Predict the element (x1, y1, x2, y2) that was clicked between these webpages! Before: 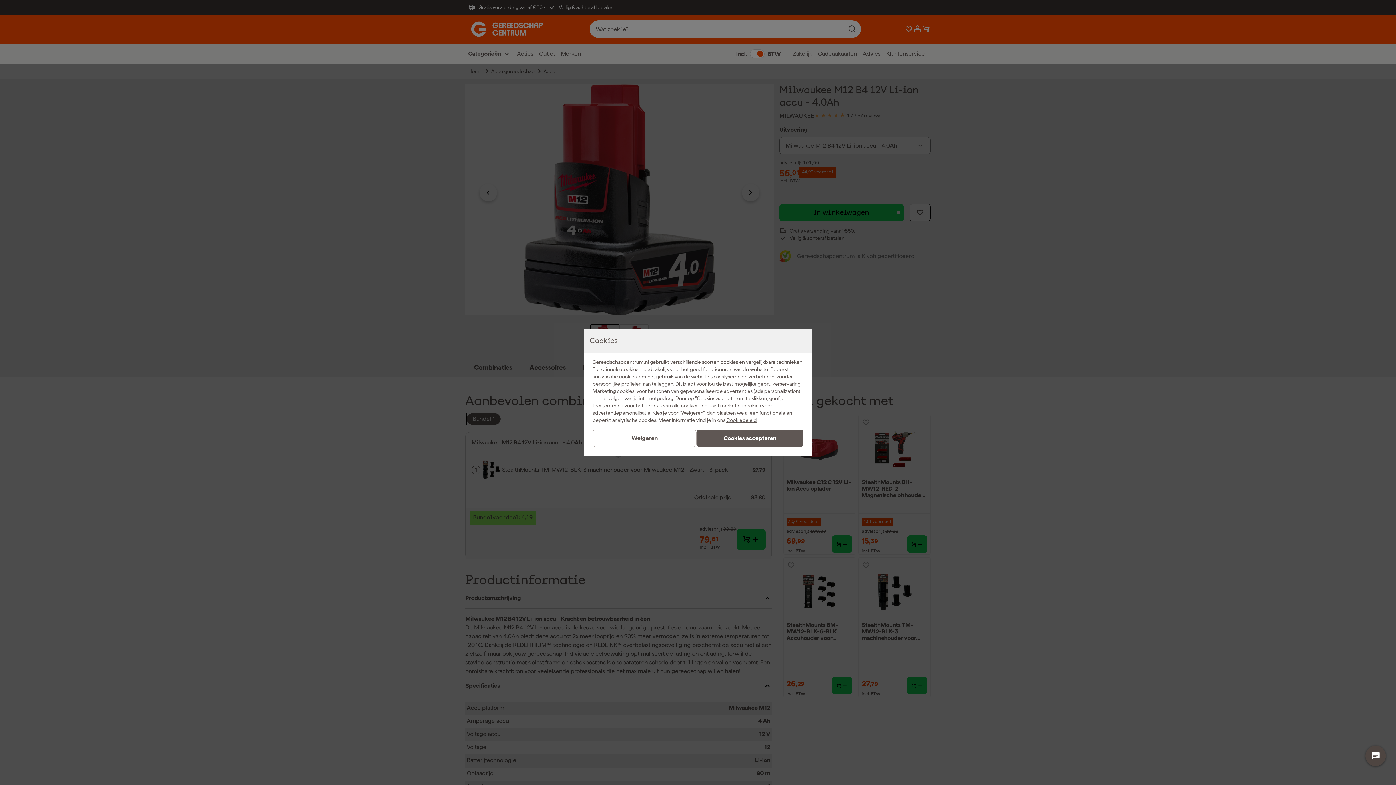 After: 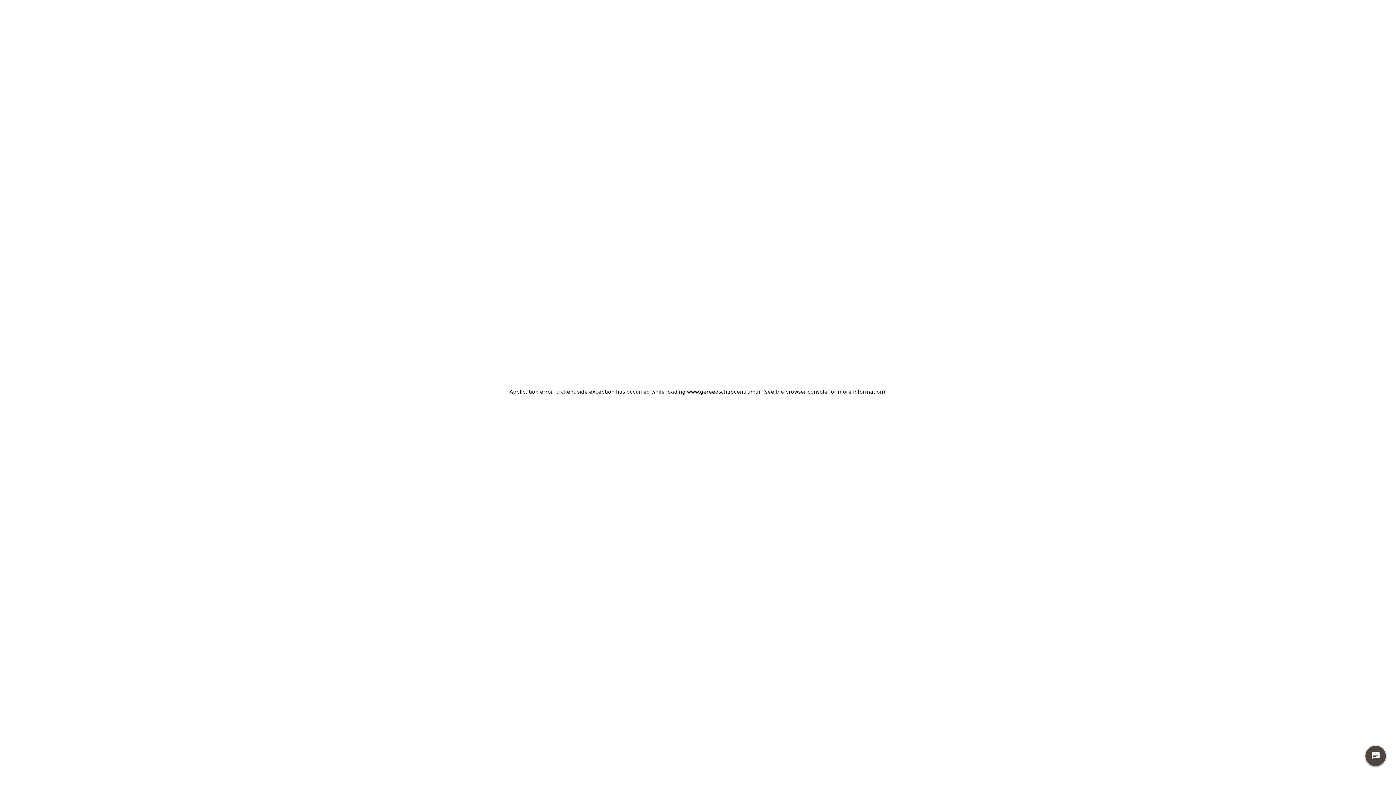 Action: bbox: (726, 417, 757, 423) label: Cookiebeleid